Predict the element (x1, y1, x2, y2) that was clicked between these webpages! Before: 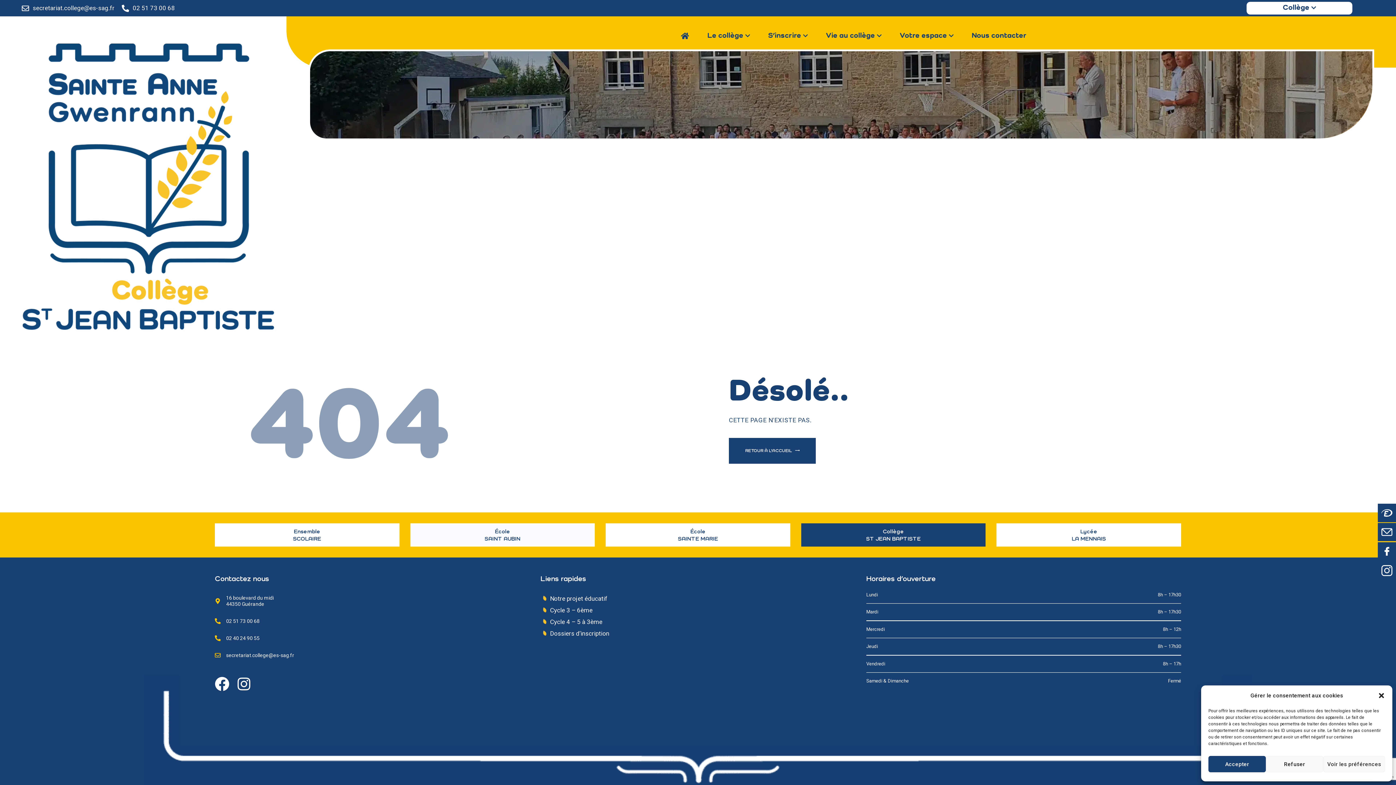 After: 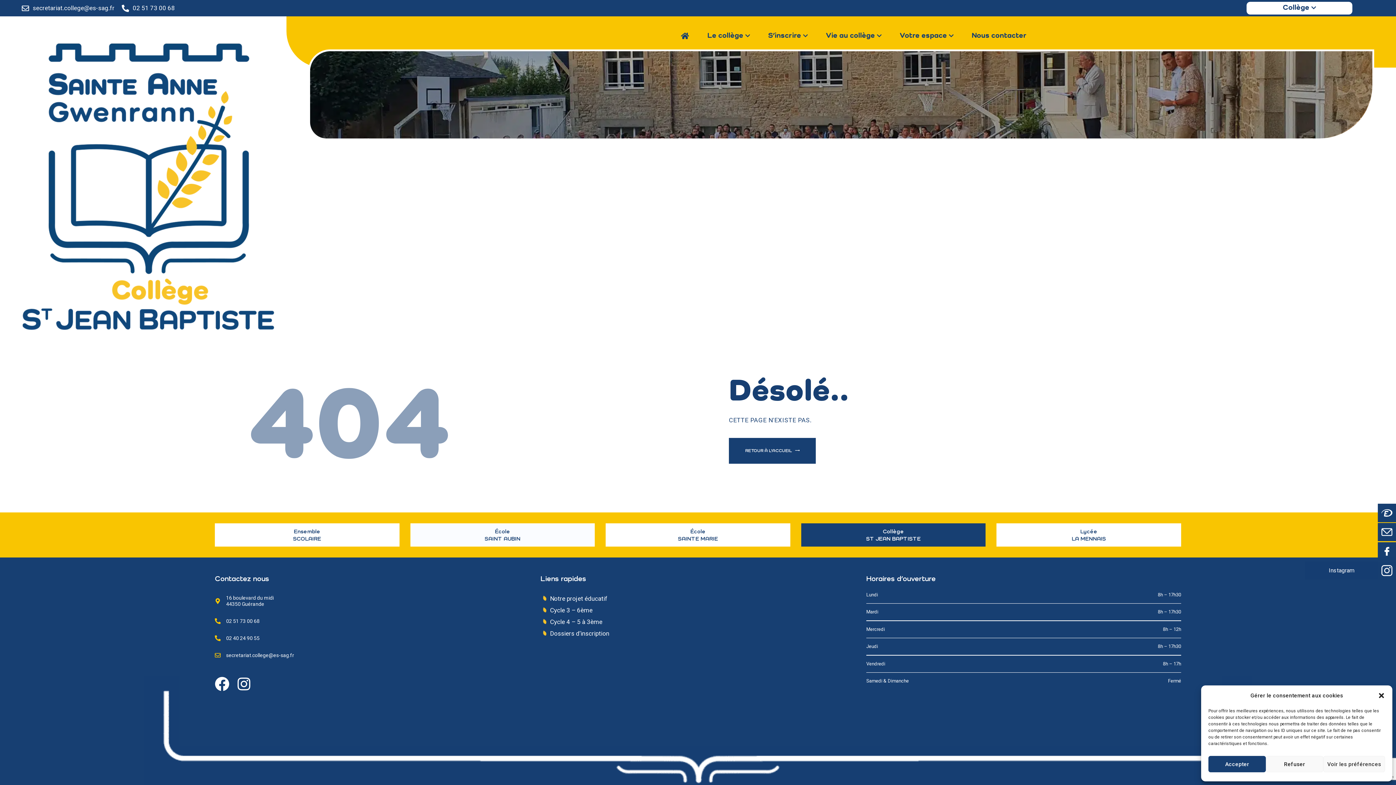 Action: bbox: (1381, 565, 1392, 576)